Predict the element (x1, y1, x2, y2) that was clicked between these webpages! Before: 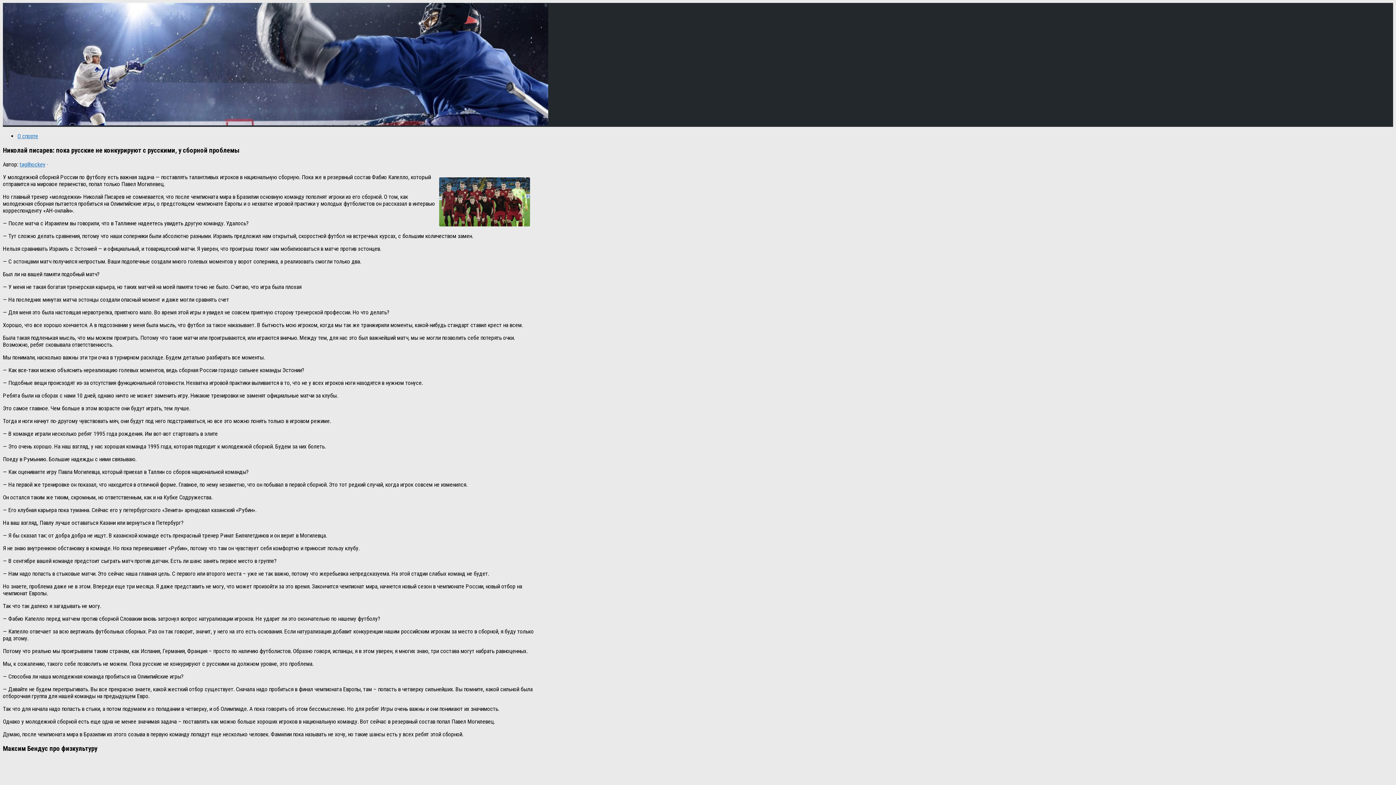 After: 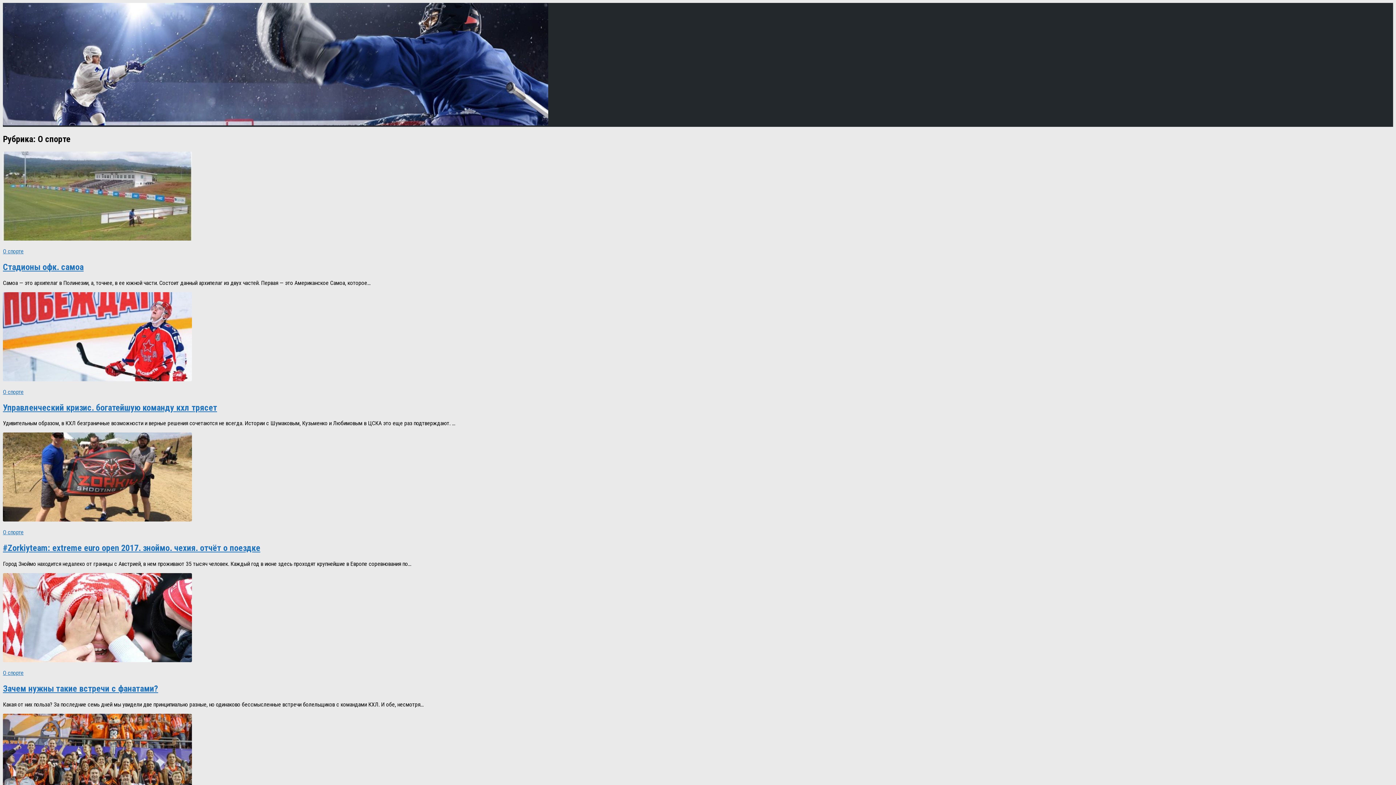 Action: bbox: (17, 132, 38, 139) label: О спорте